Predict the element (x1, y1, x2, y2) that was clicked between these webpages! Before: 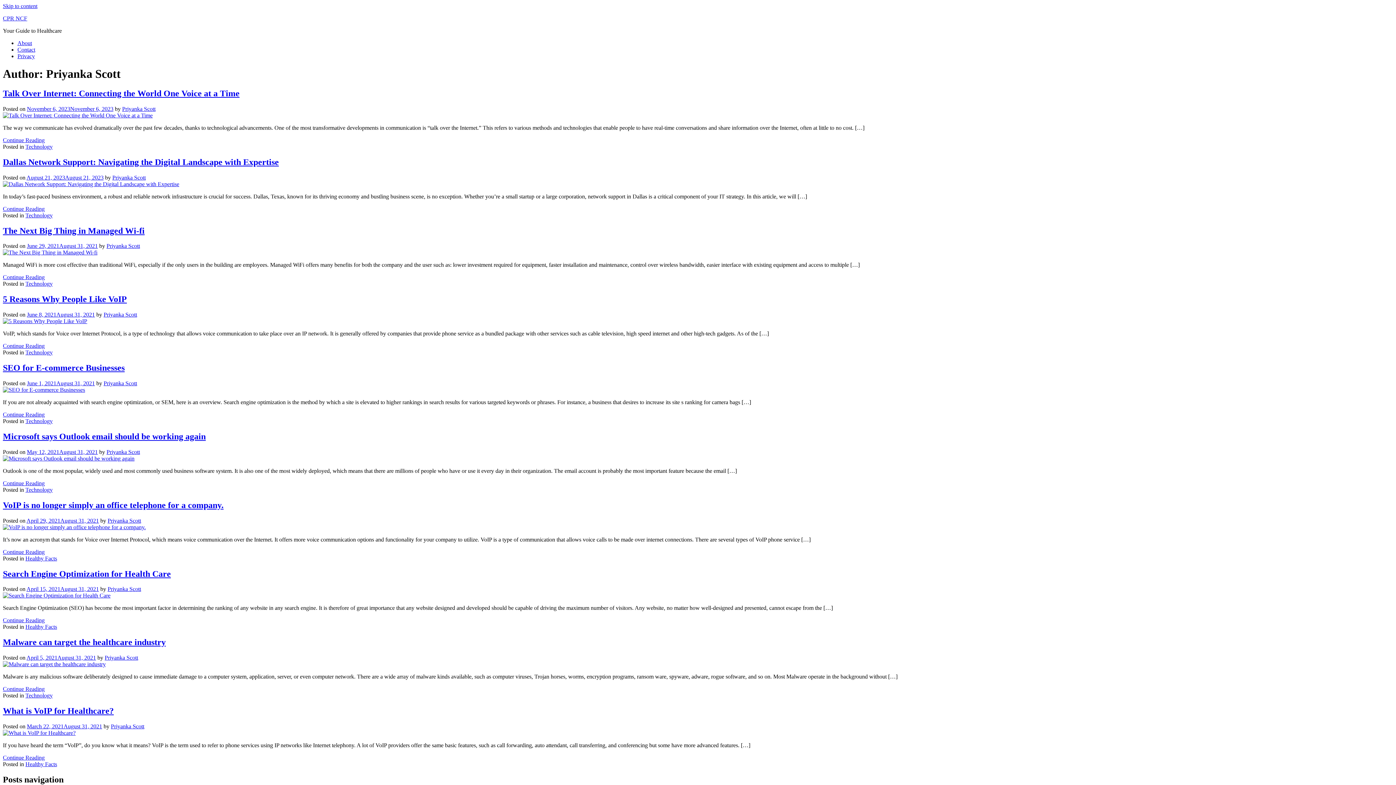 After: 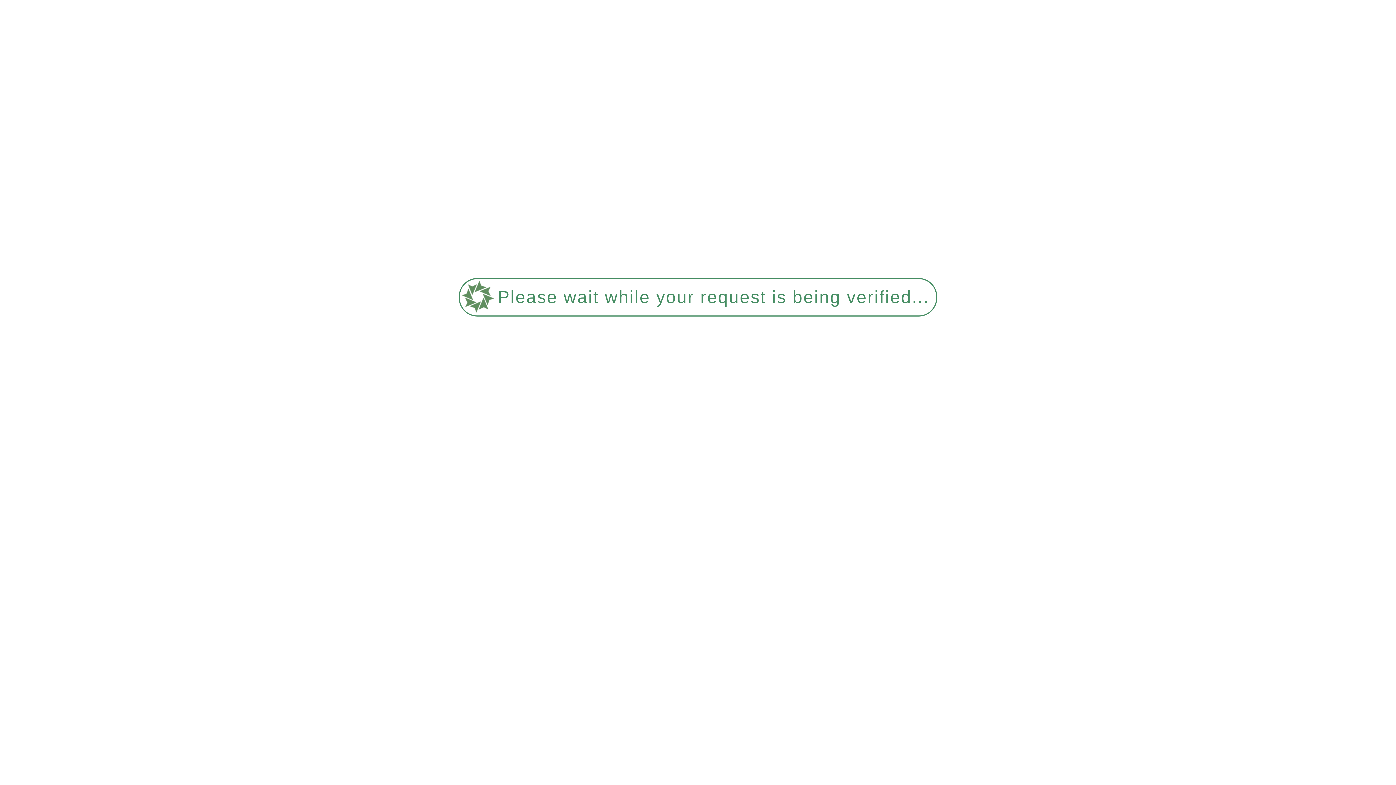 Action: bbox: (2, 706, 113, 716) label: What is VoIP for Healthcare?